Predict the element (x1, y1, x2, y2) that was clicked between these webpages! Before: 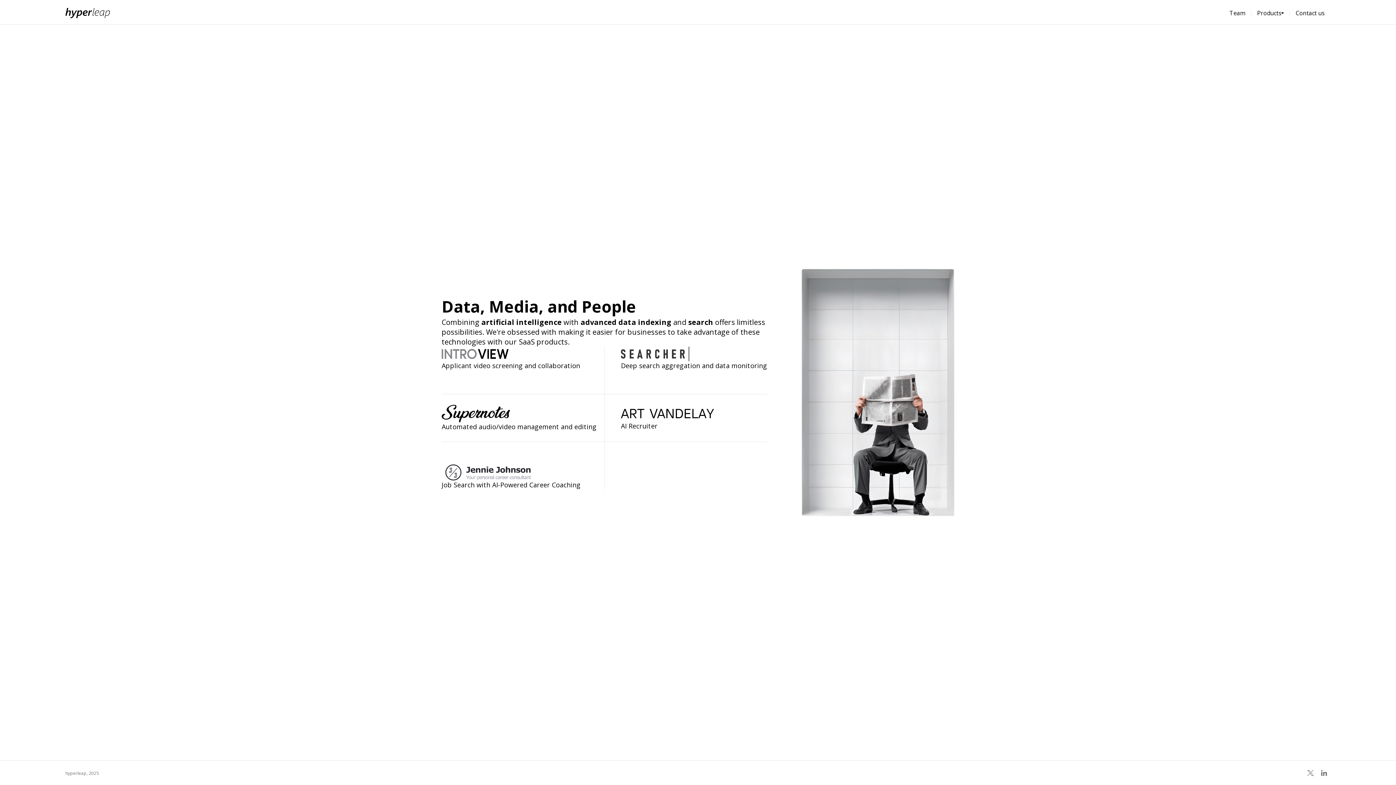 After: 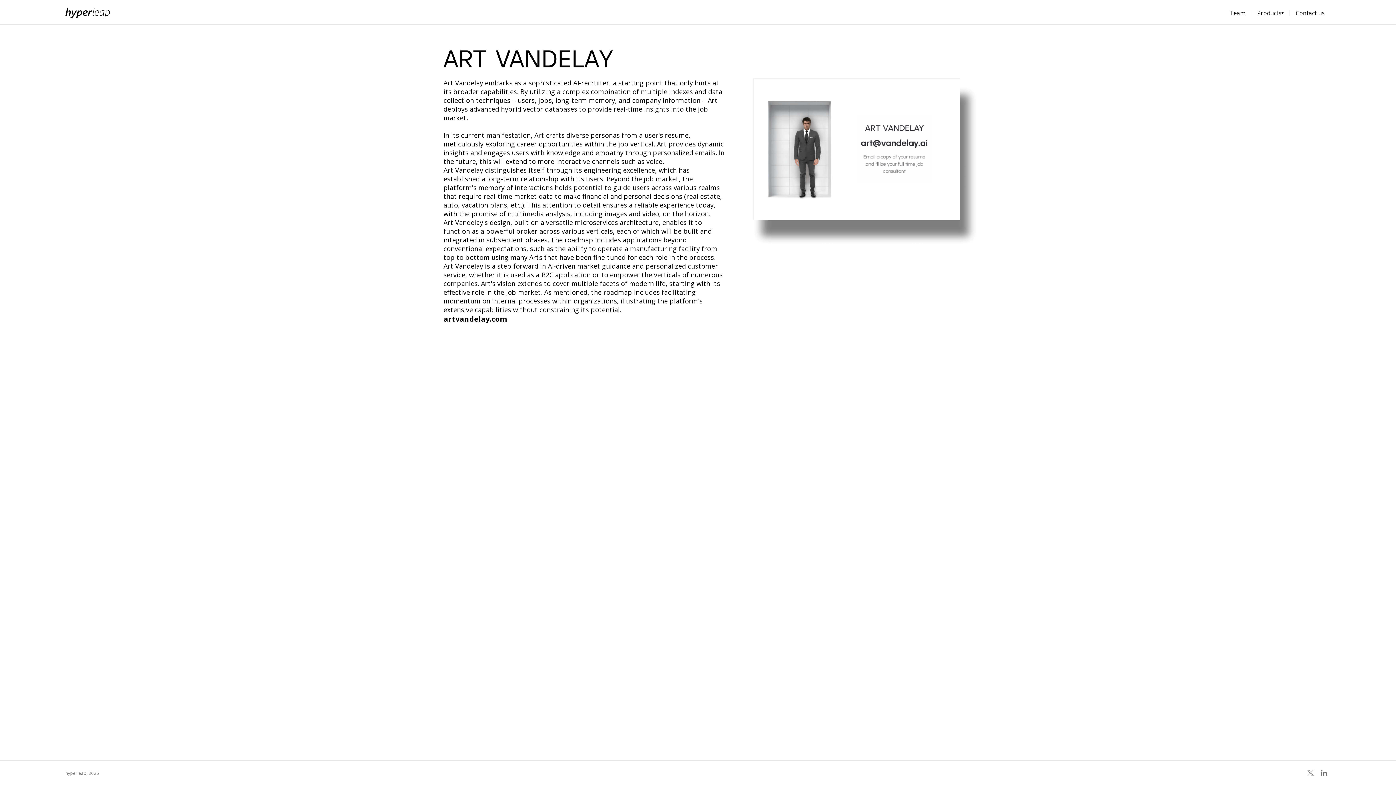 Action: bbox: (621, 405, 767, 421)